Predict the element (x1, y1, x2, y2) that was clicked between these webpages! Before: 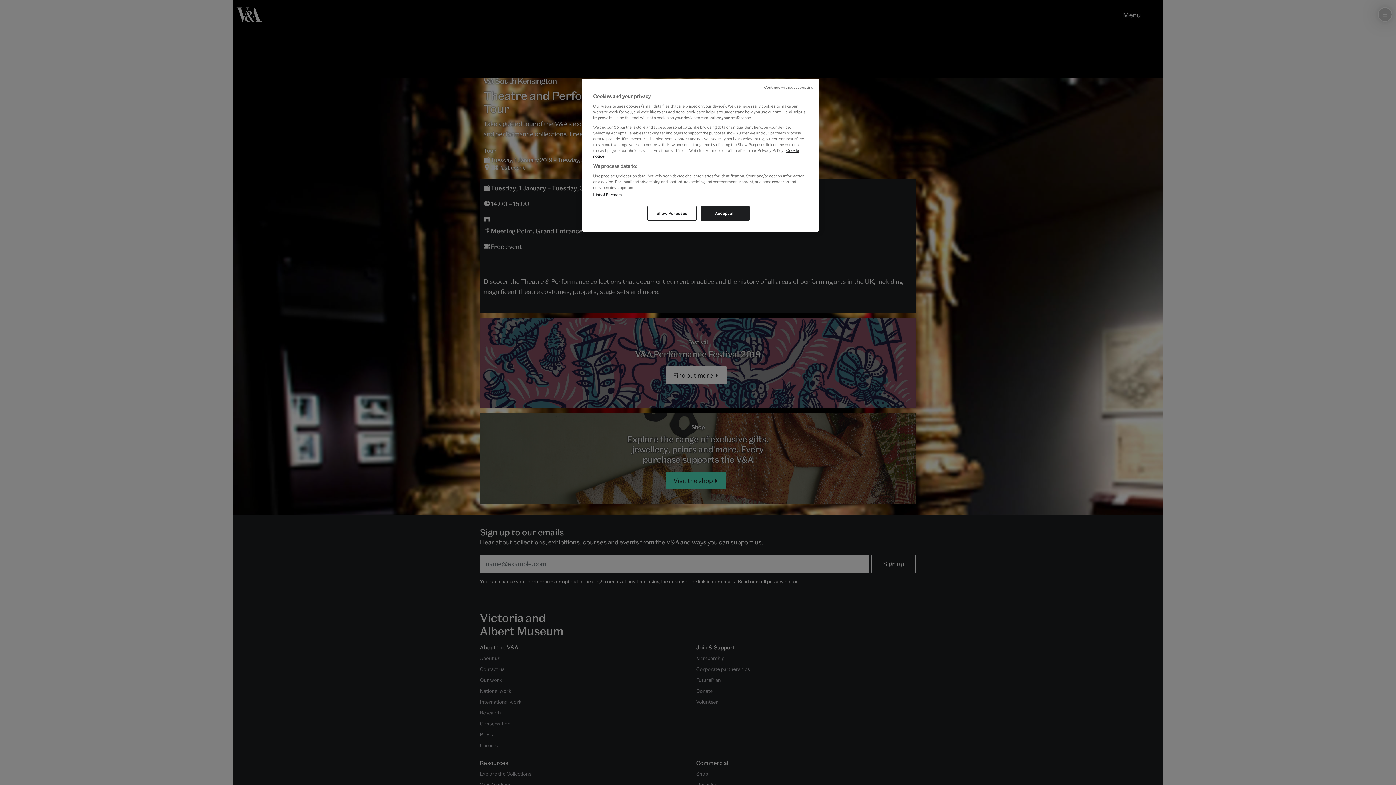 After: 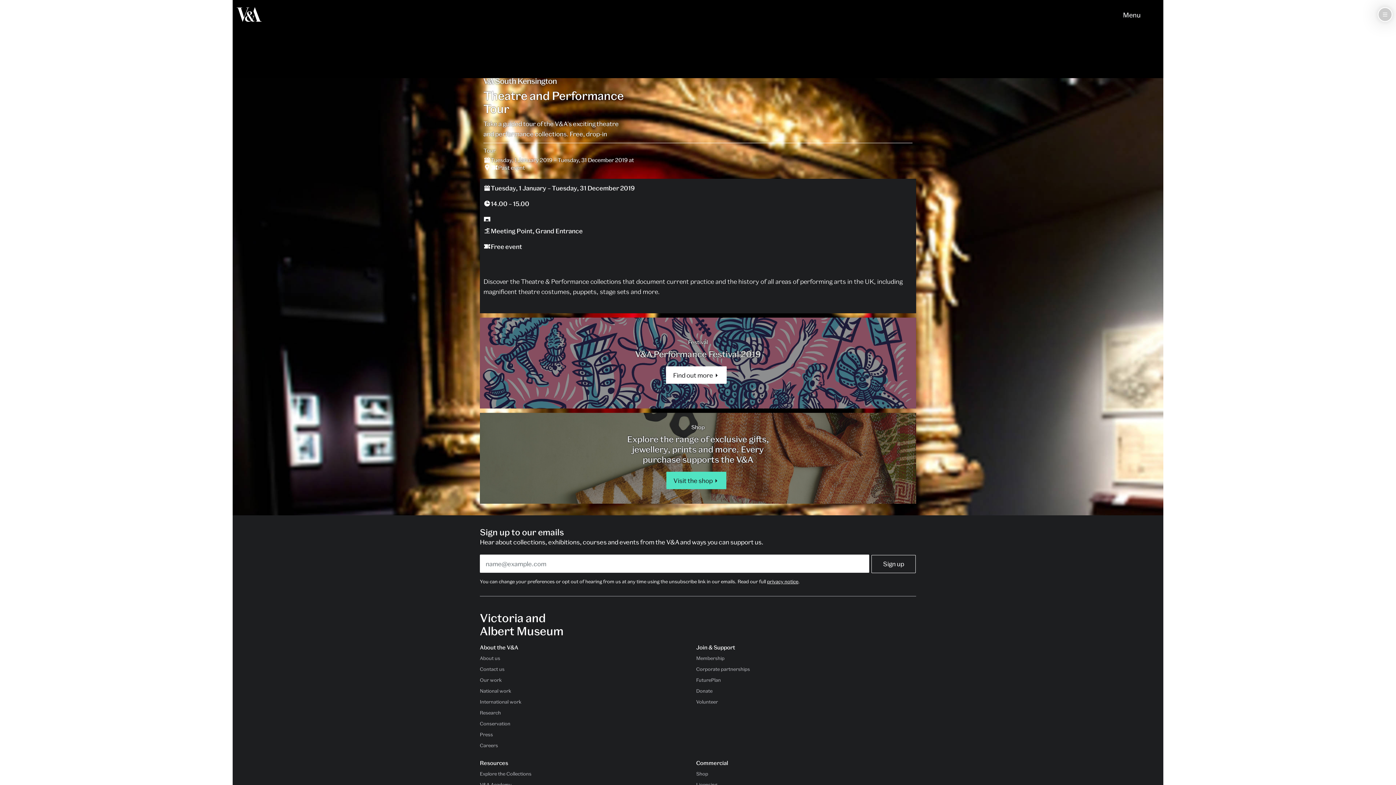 Action: label: Continue without accepting bbox: (764, 84, 813, 89)